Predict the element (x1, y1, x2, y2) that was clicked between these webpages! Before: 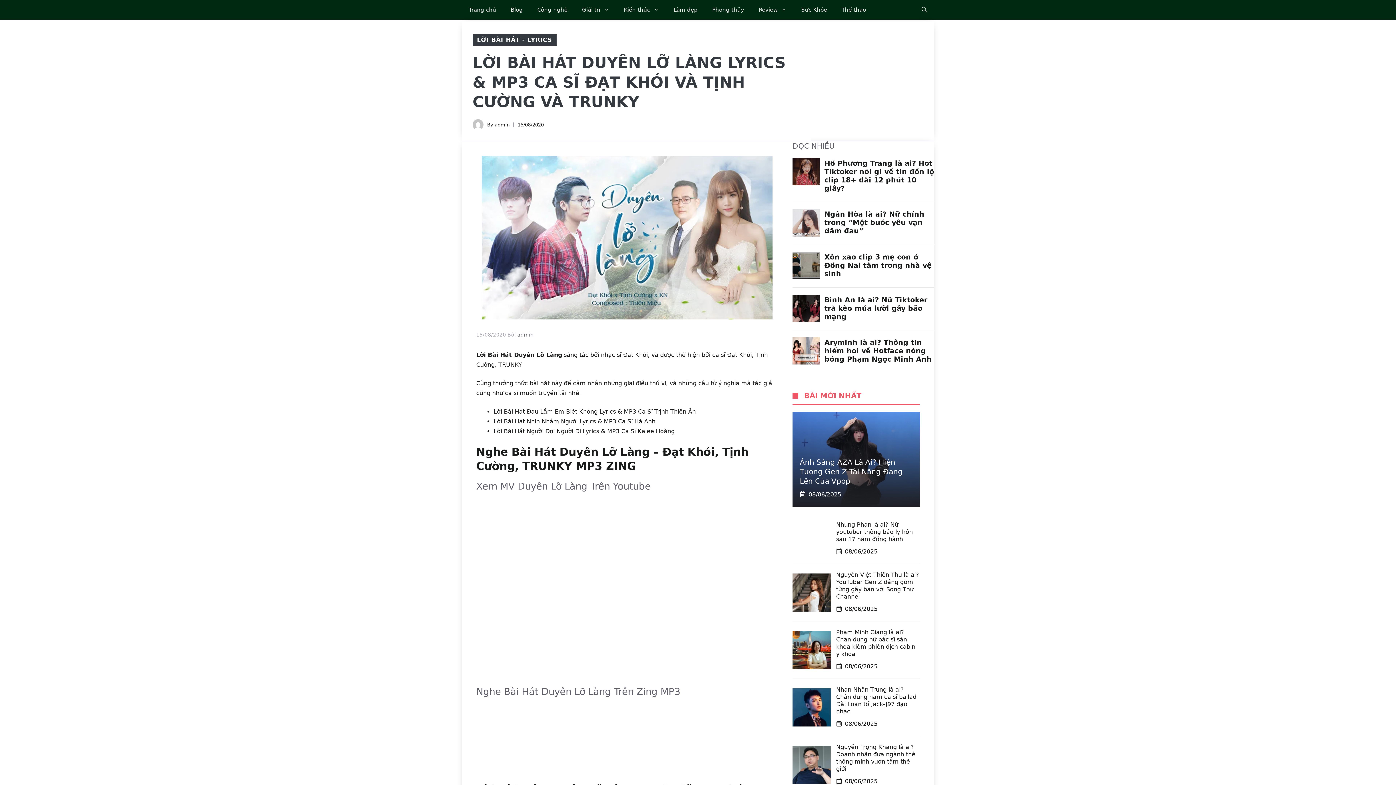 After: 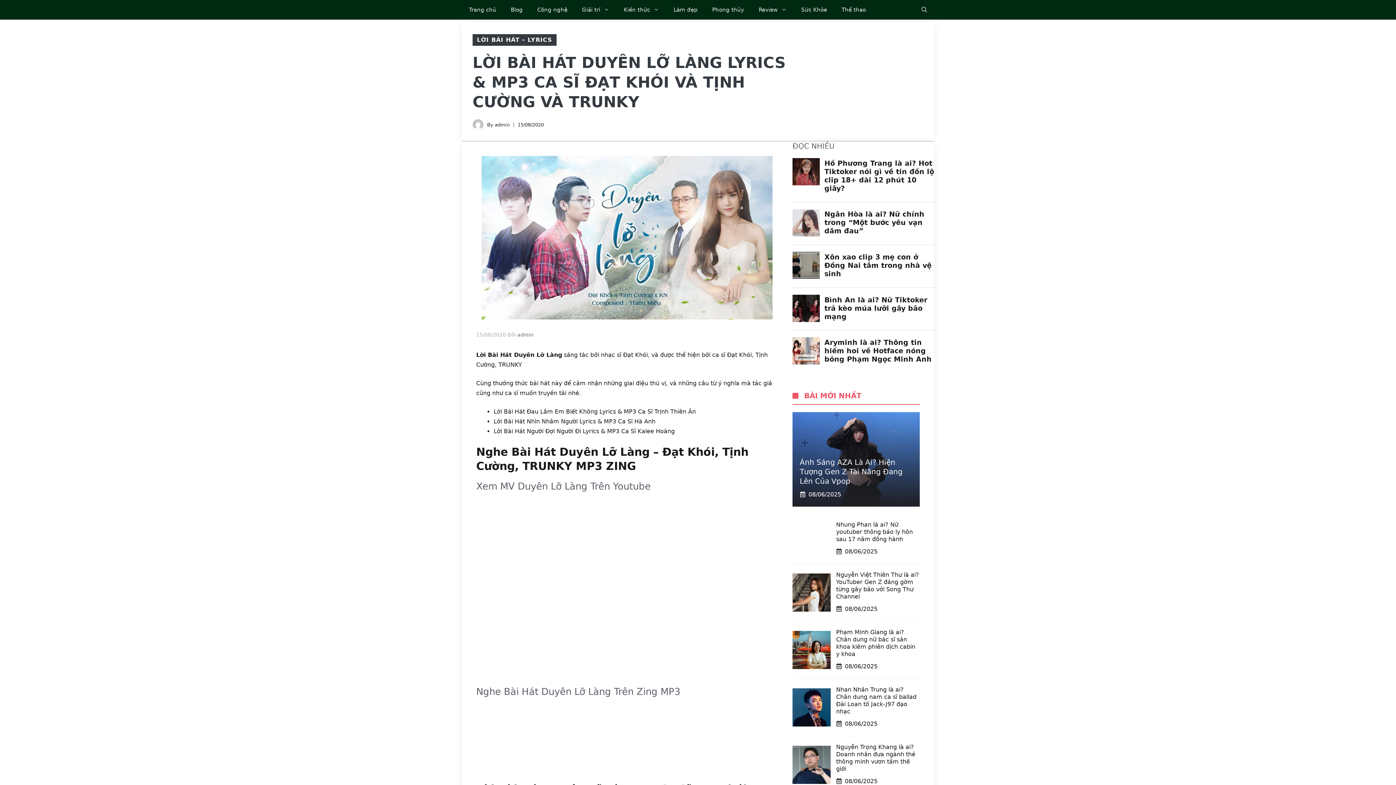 Action: label: Lời Bài Hát Duyên Lỡ Làng bbox: (476, 351, 562, 358)